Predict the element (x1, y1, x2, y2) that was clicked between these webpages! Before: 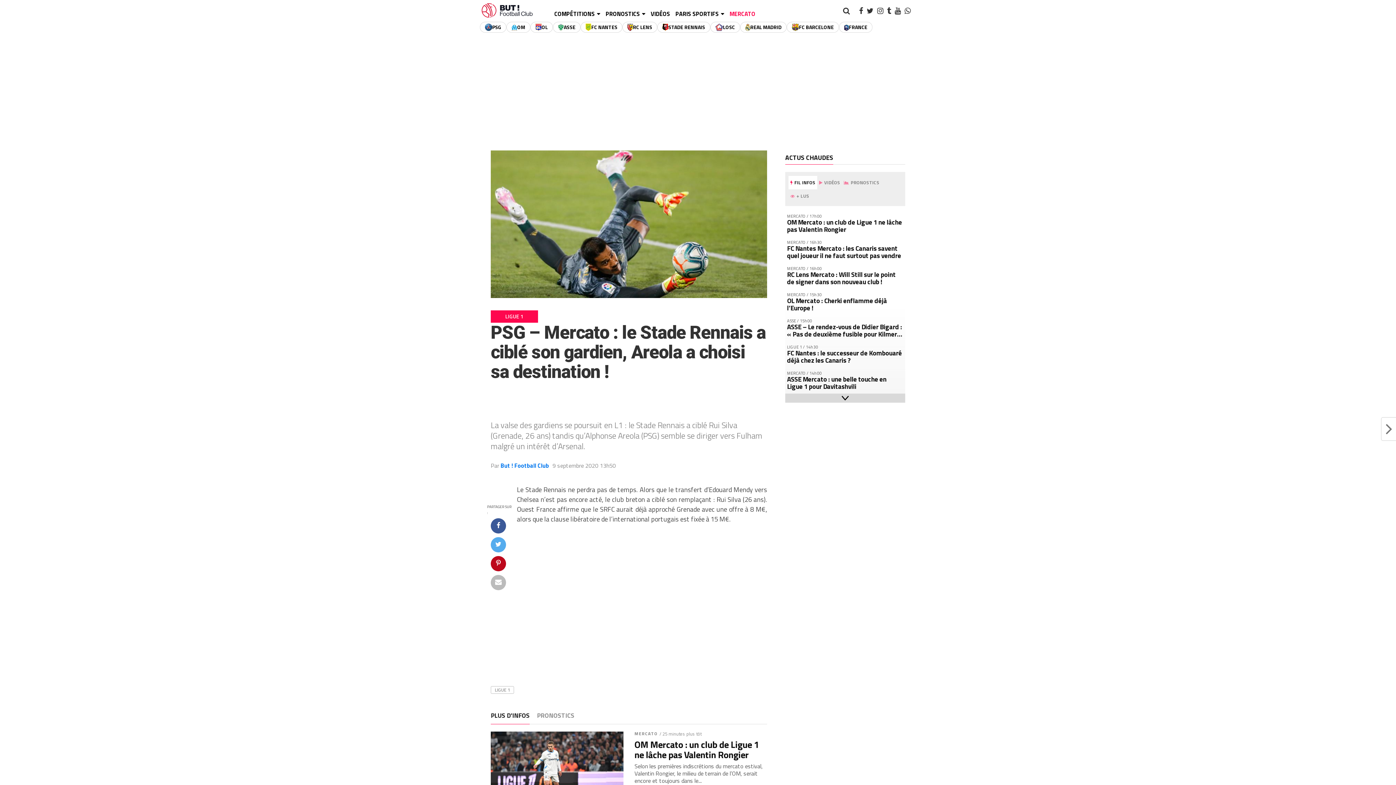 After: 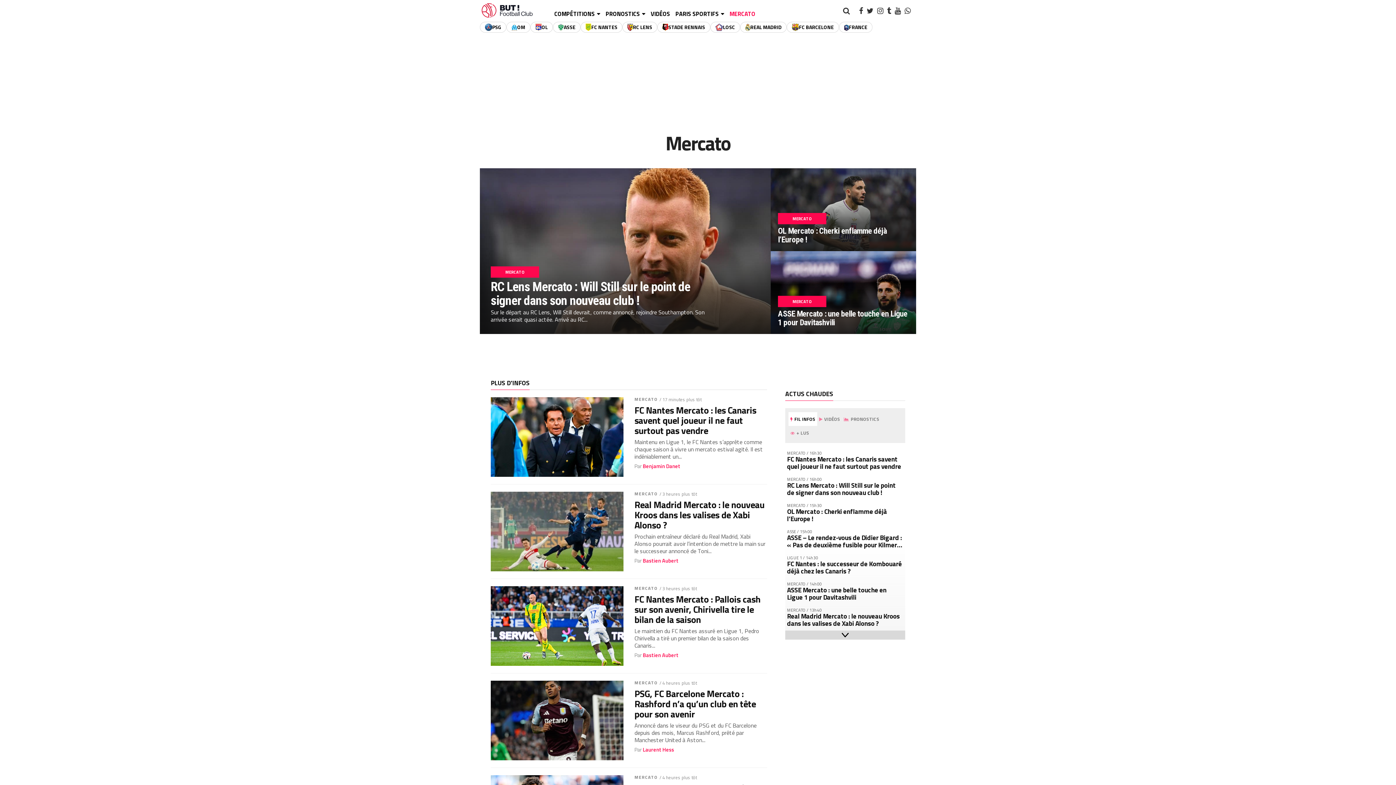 Action: bbox: (634, 730, 657, 737) label: MERCATO